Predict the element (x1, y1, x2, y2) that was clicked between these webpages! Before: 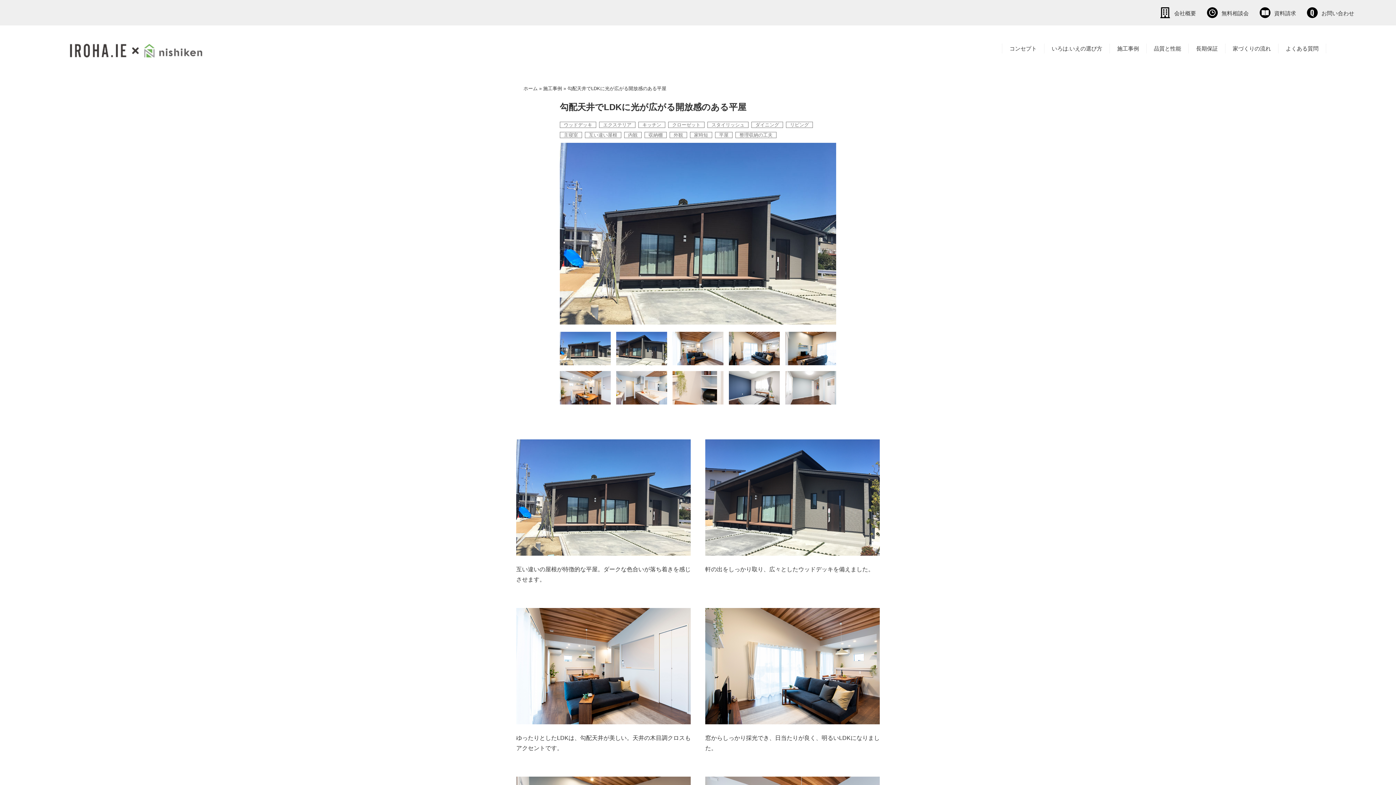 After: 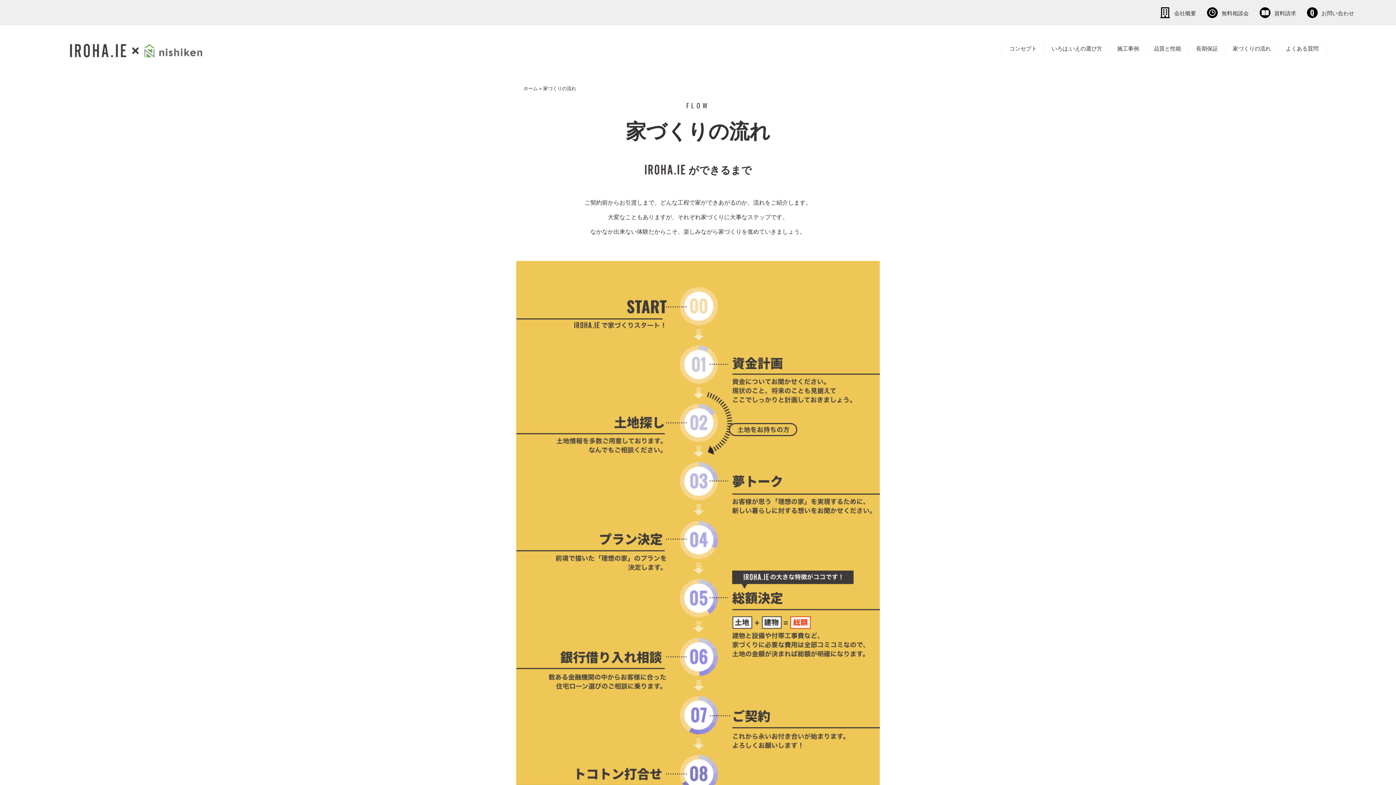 Action: bbox: (1233, 43, 1271, 53) label: 家づくりの流れ